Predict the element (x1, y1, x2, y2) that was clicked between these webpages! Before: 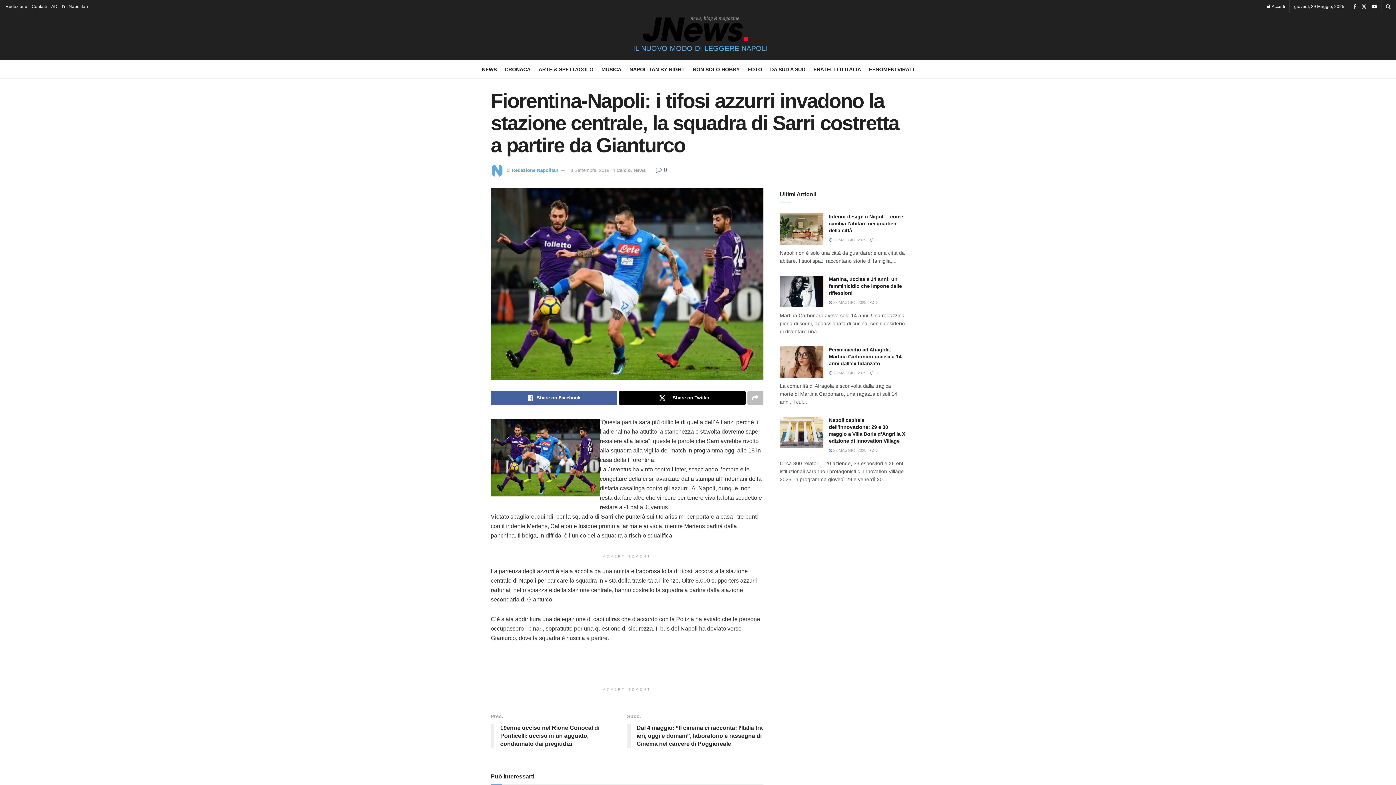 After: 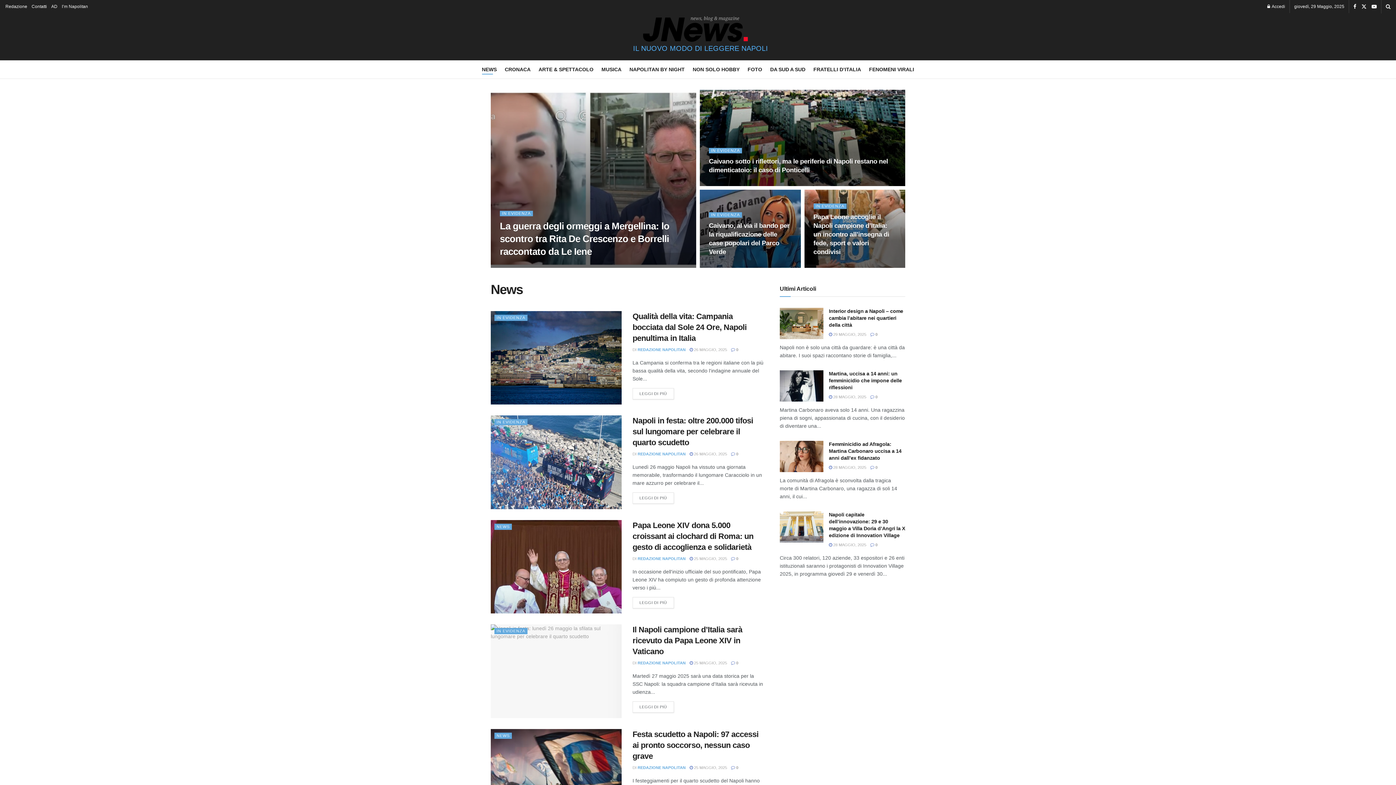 Action: label: News bbox: (633, 167, 645, 173)